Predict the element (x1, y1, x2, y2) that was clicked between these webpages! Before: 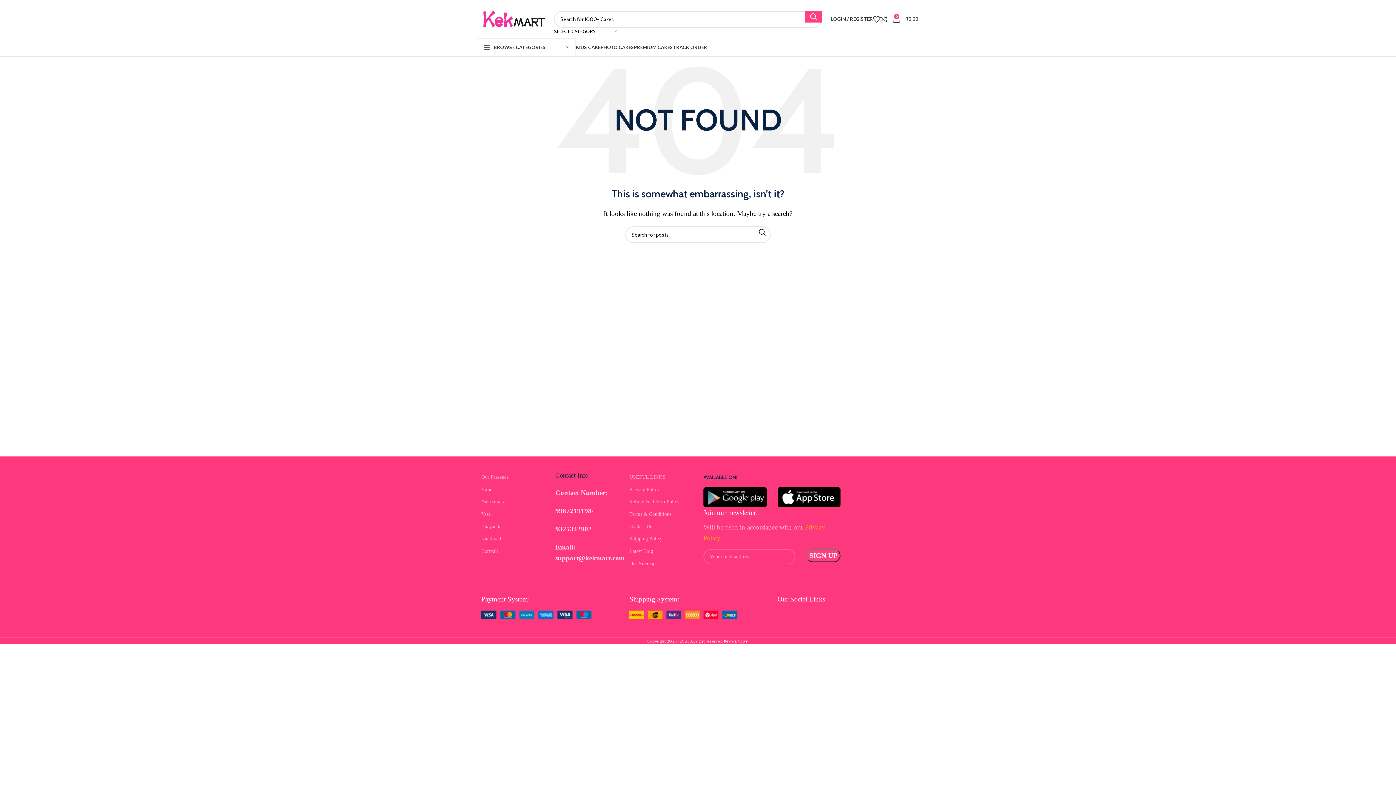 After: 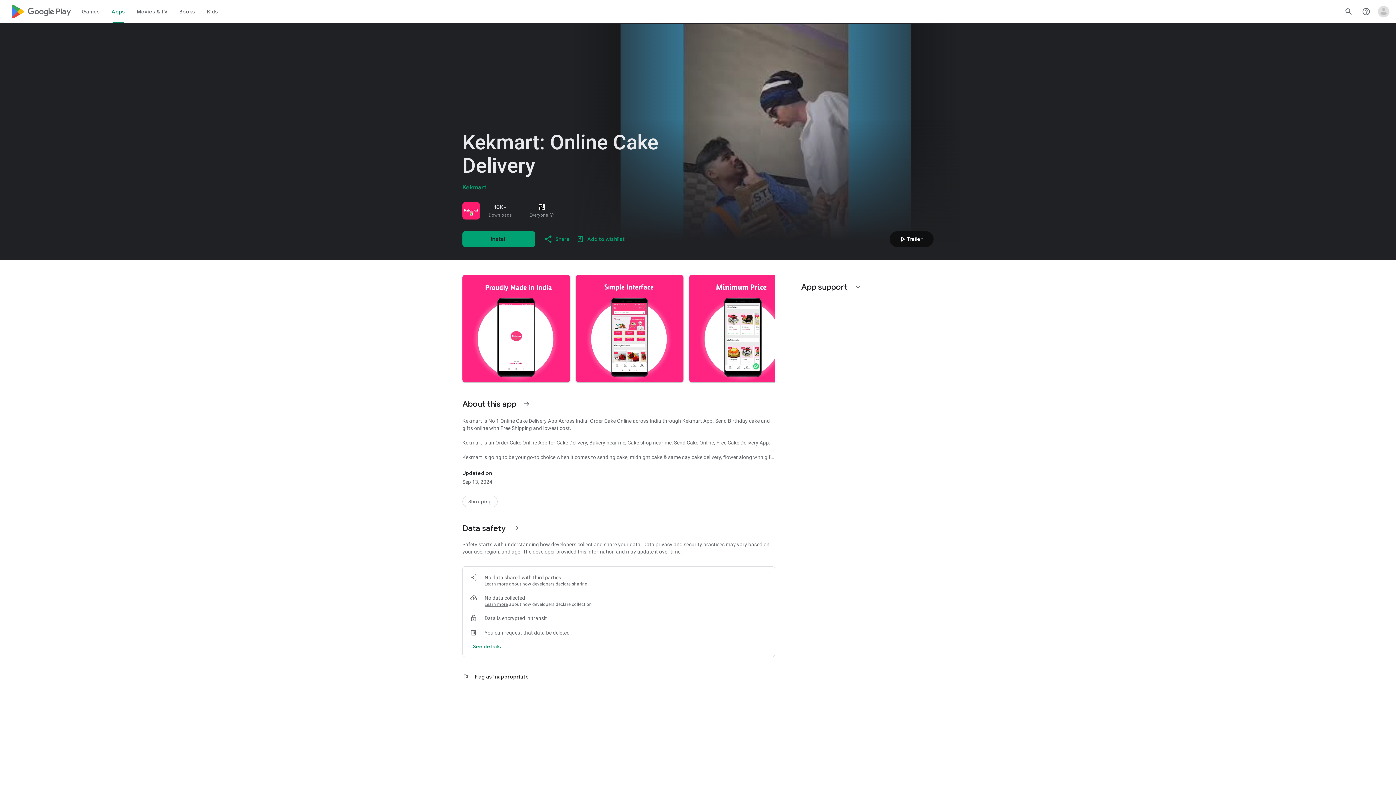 Action: bbox: (777, 487, 840, 507)